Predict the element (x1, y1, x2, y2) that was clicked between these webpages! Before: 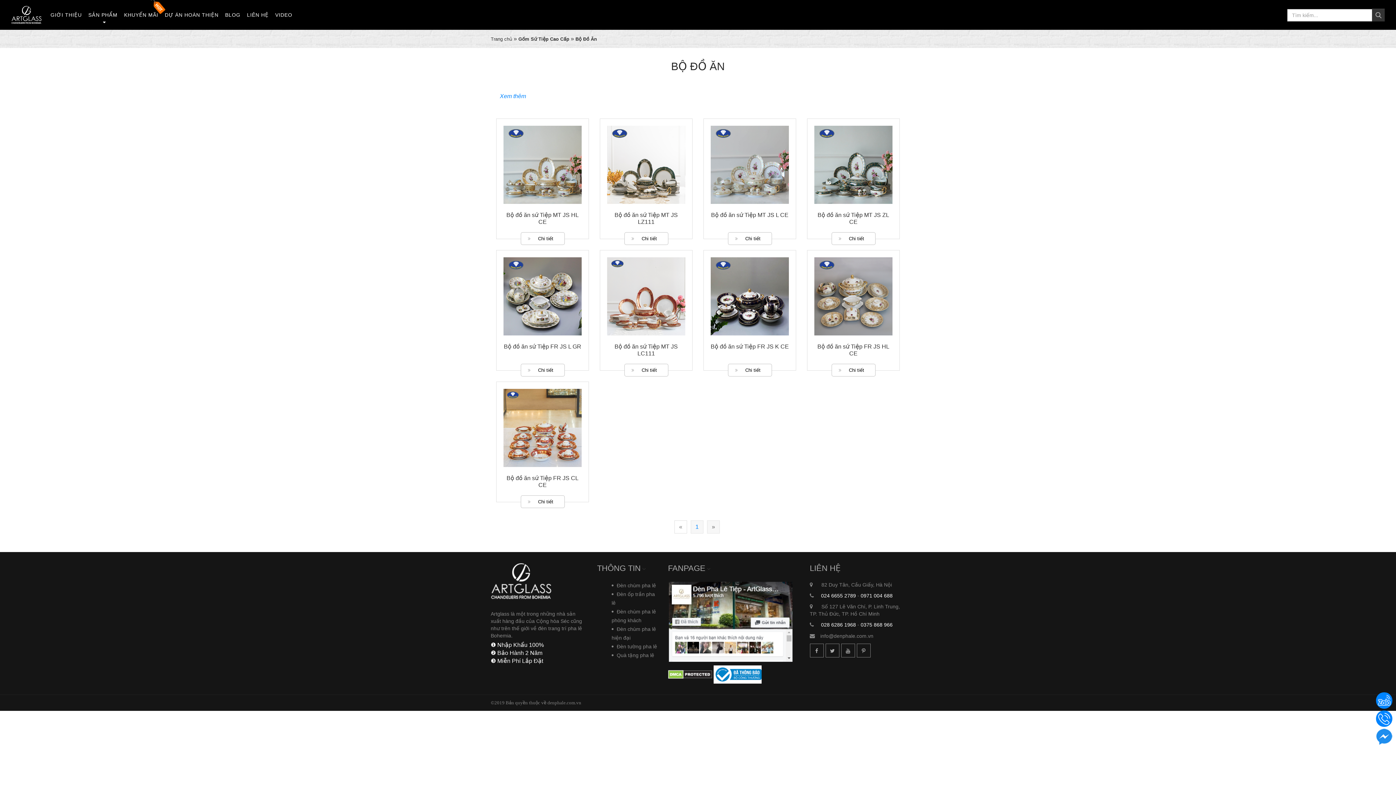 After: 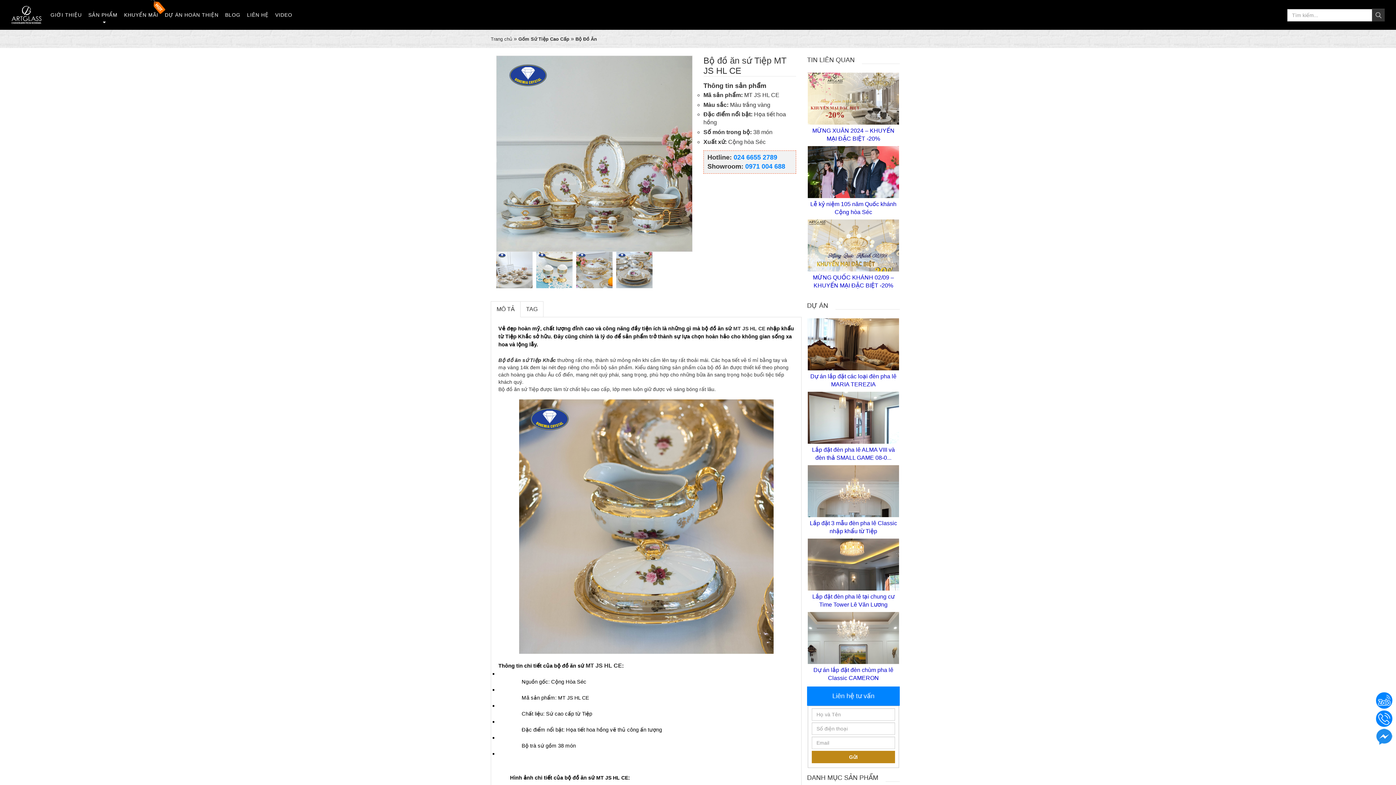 Action: bbox: (503, 125, 581, 204)